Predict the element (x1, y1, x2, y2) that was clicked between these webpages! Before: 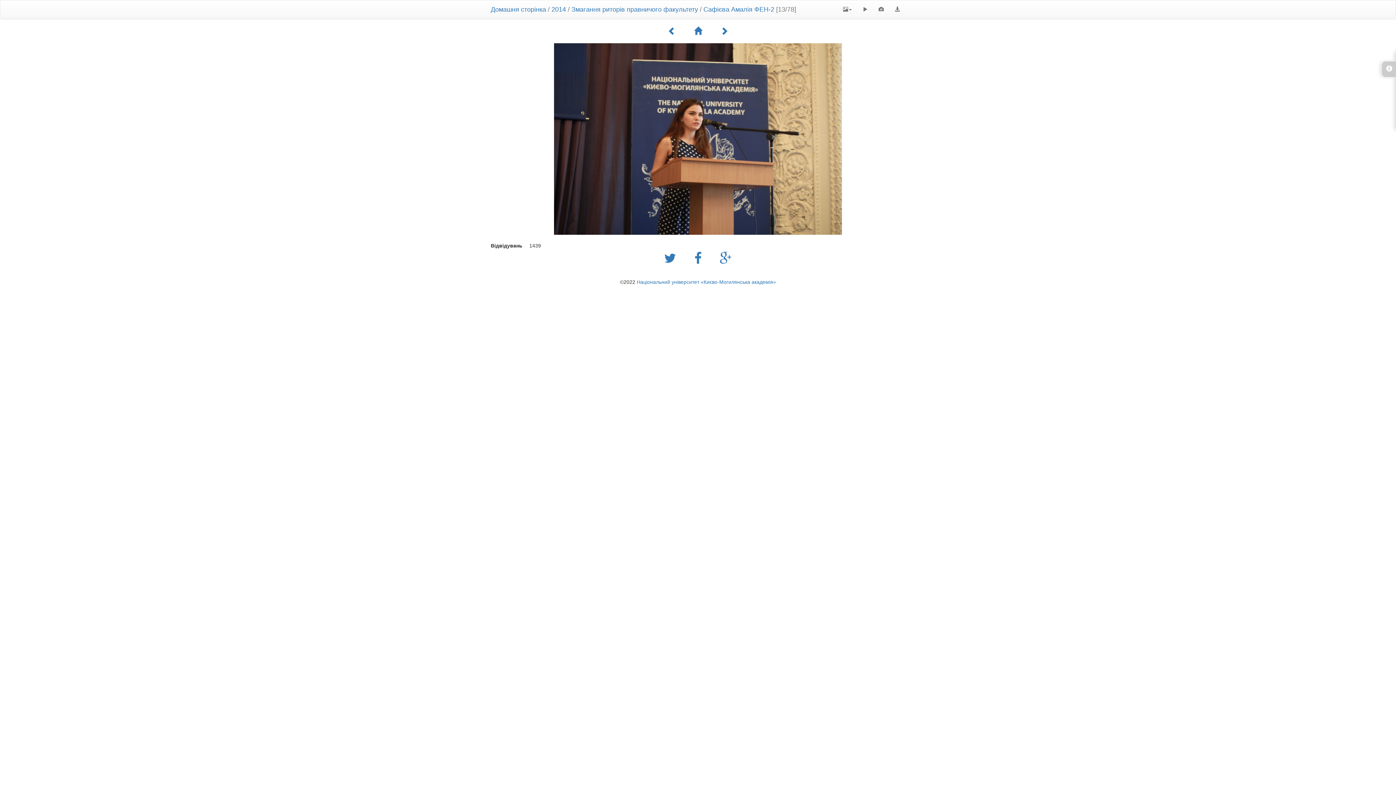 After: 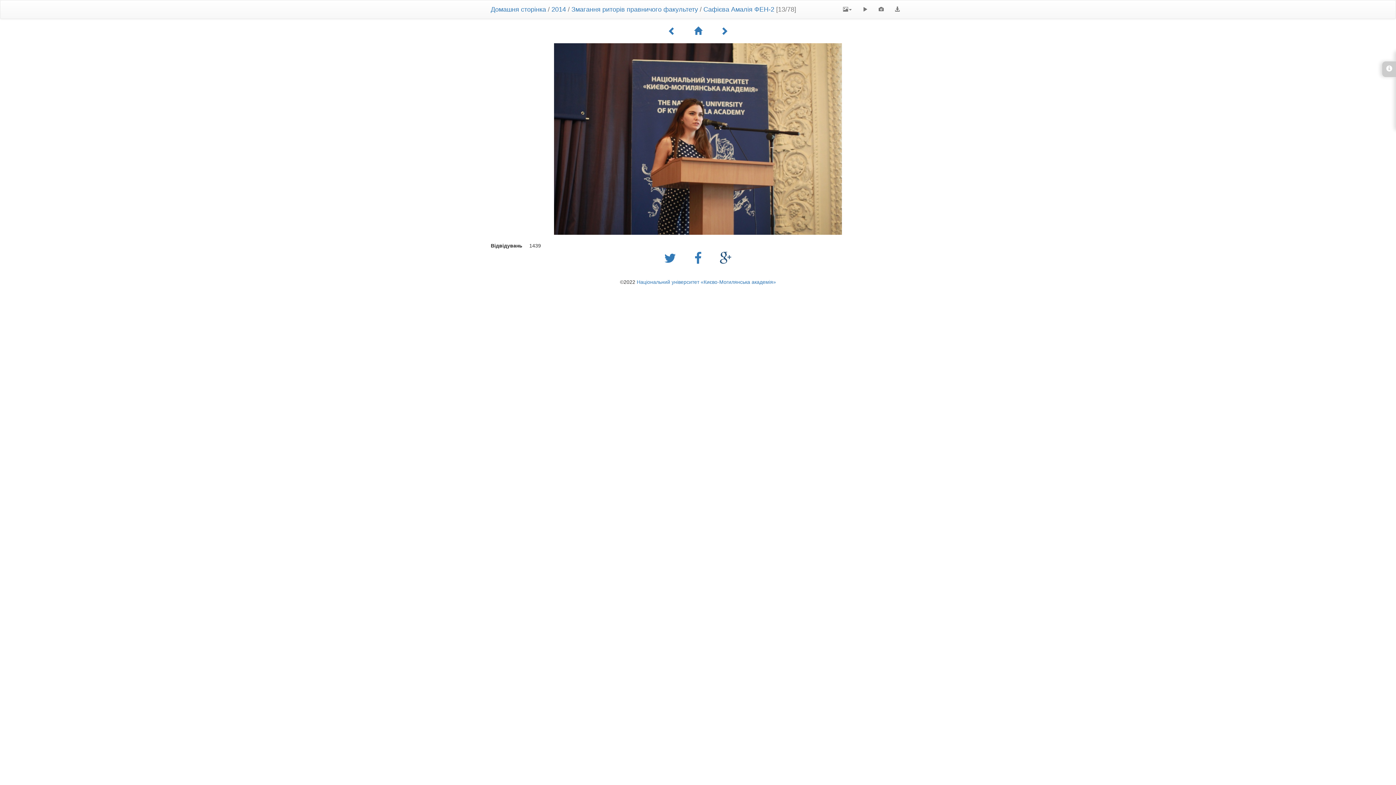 Action: bbox: (712, 251, 739, 265)